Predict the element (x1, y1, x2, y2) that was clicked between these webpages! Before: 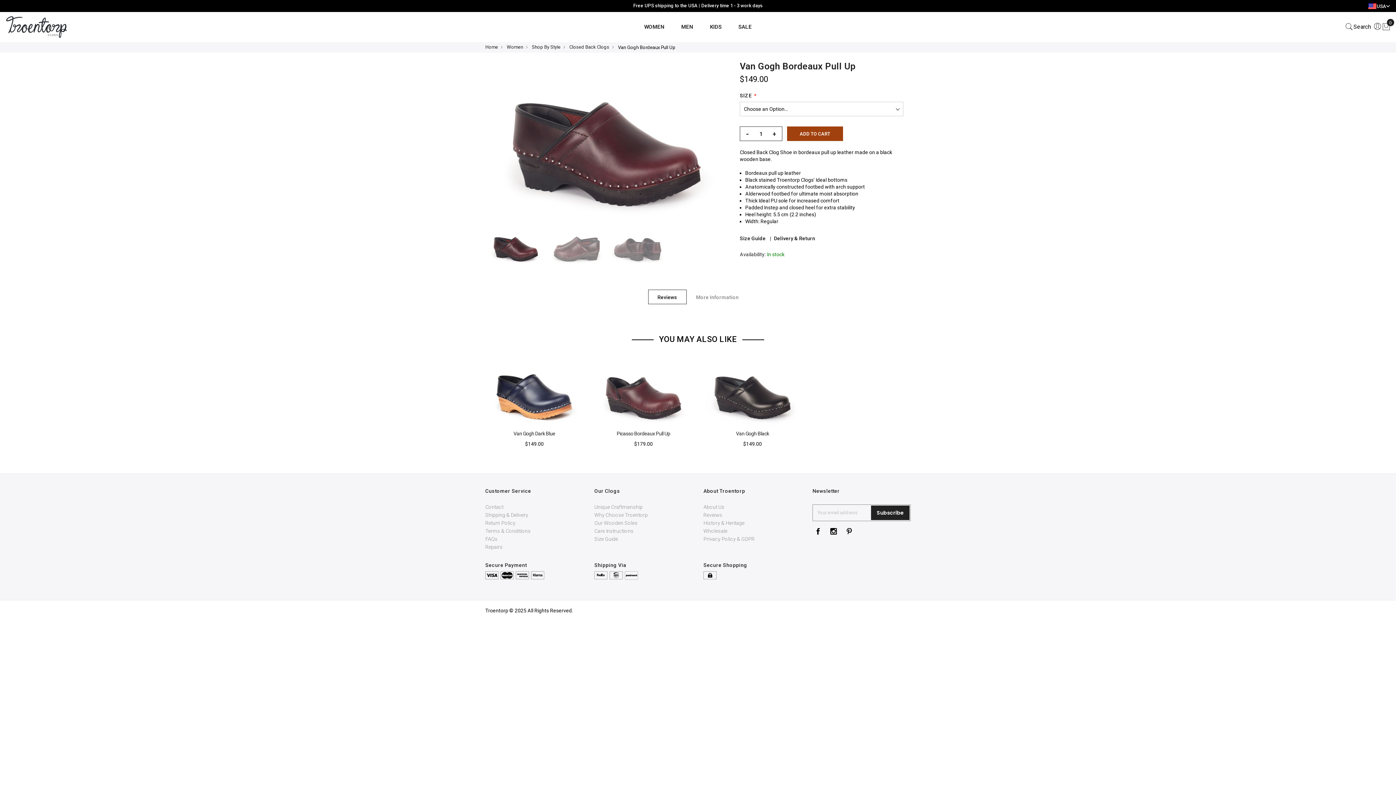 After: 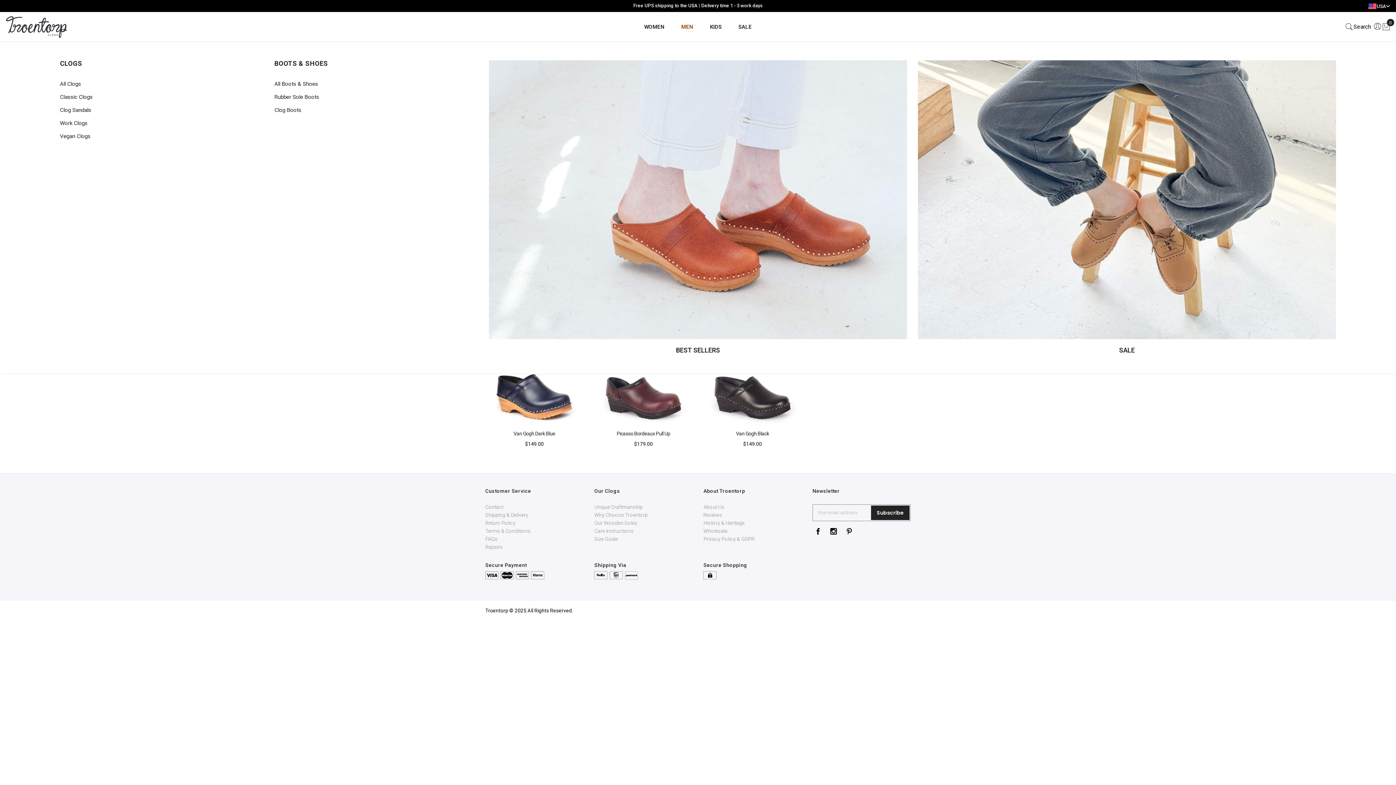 Action: label: MEN bbox: (673, 13, 701, 40)